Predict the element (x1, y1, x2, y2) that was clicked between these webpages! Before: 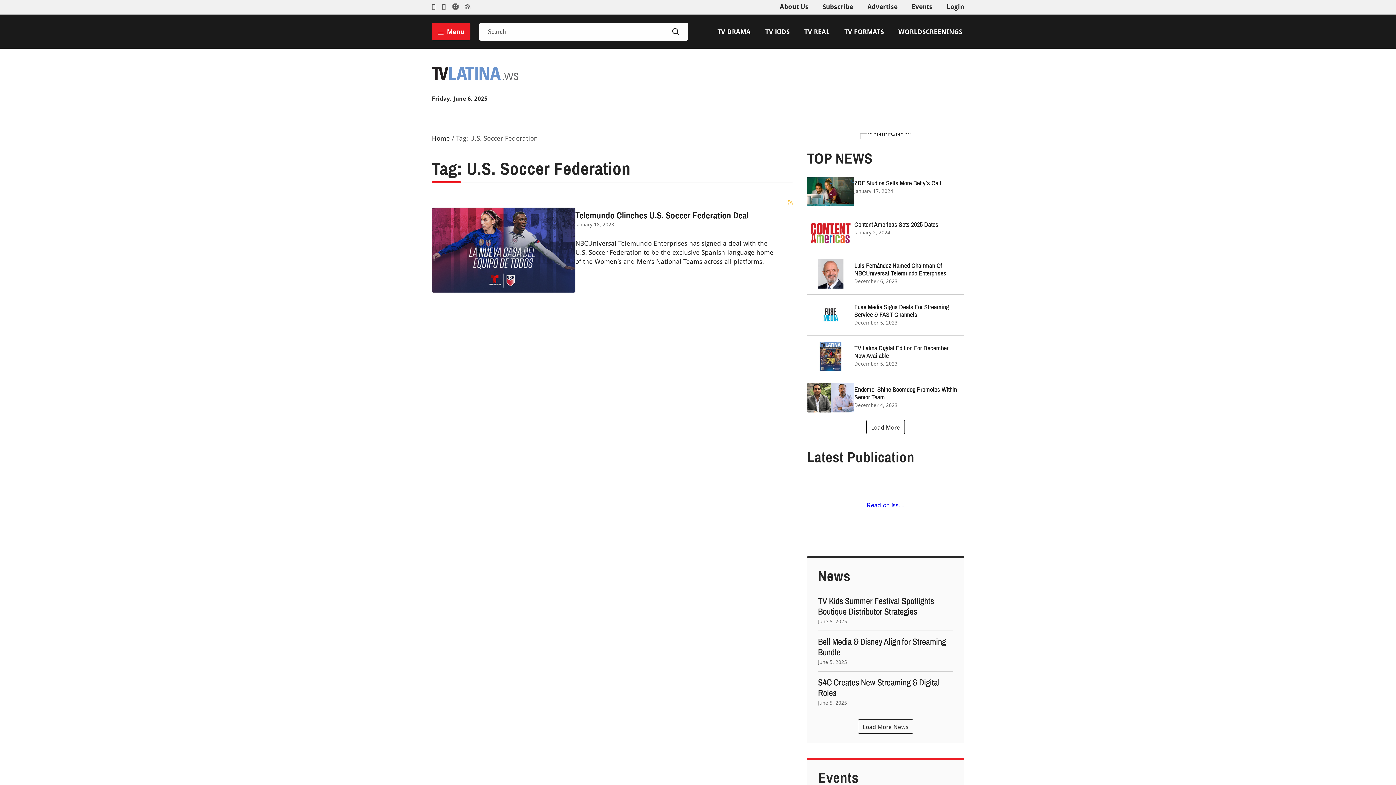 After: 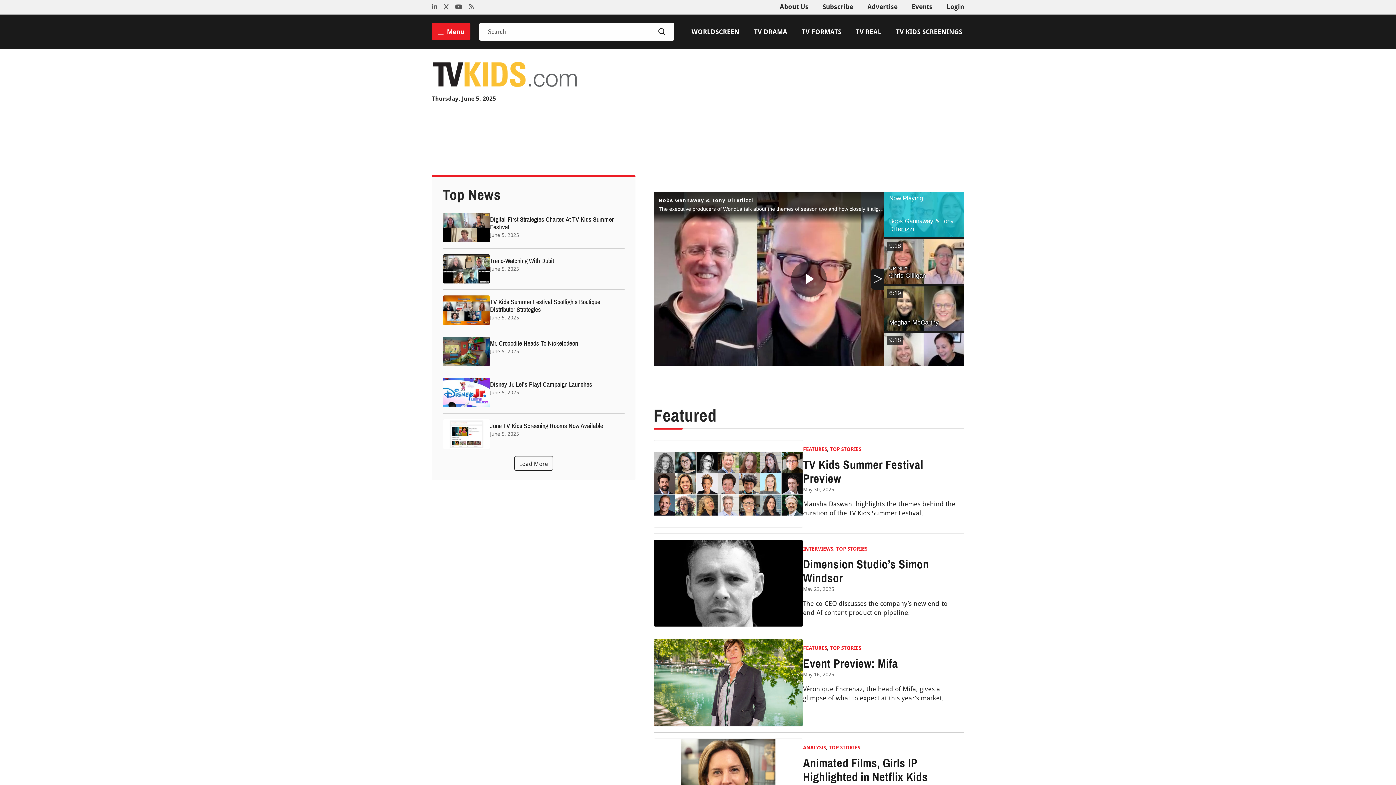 Action: bbox: (765, 27, 789, 36) label: TV KIDS